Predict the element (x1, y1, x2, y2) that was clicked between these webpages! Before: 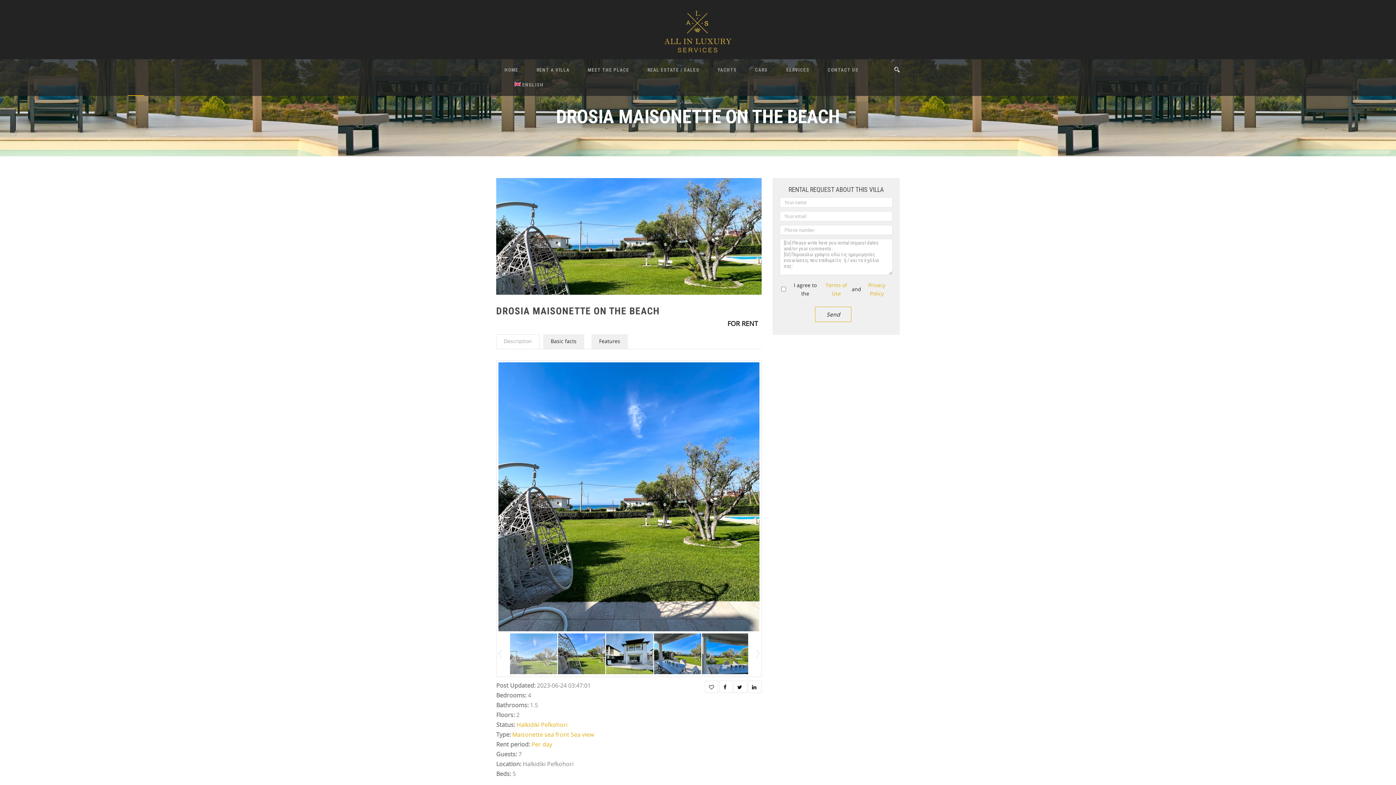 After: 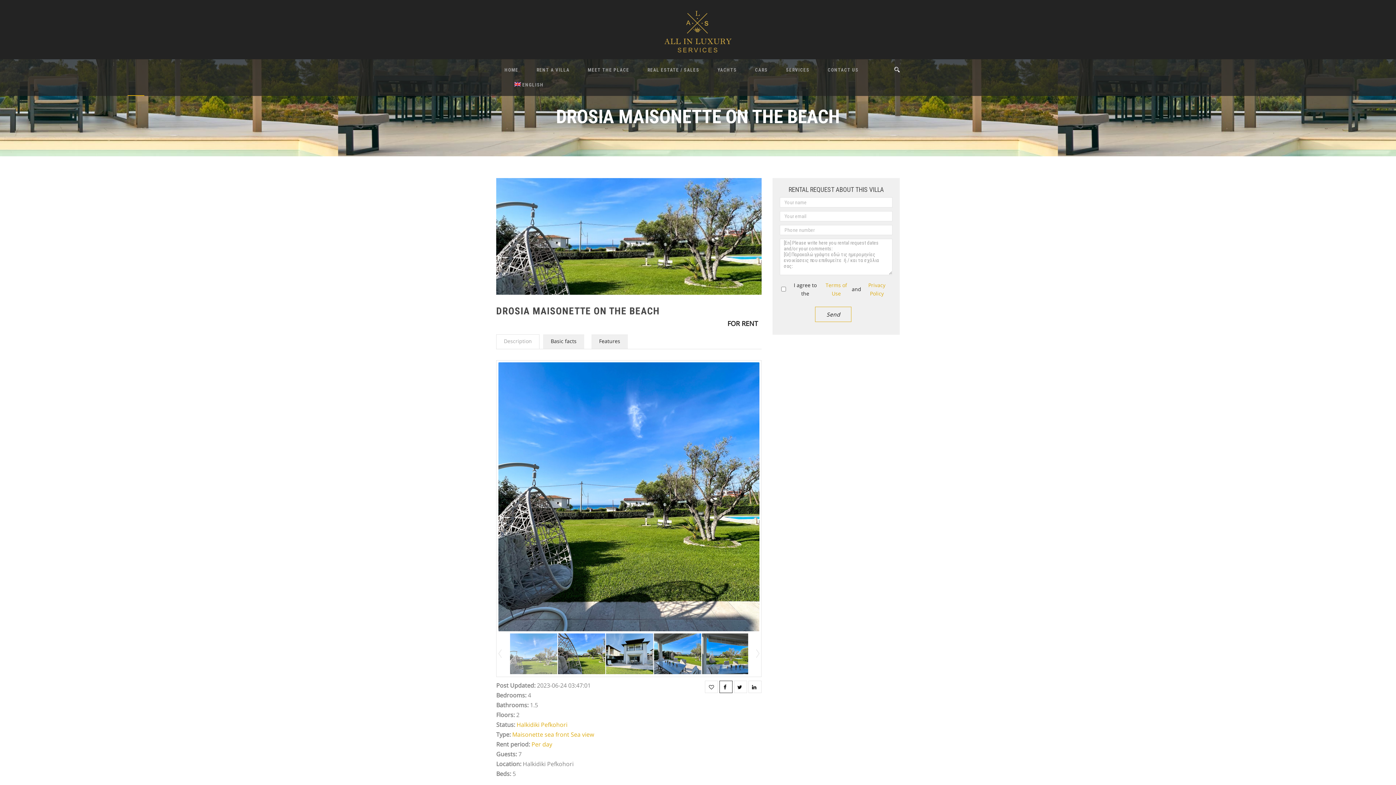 Action: bbox: (719, 680, 732, 693)